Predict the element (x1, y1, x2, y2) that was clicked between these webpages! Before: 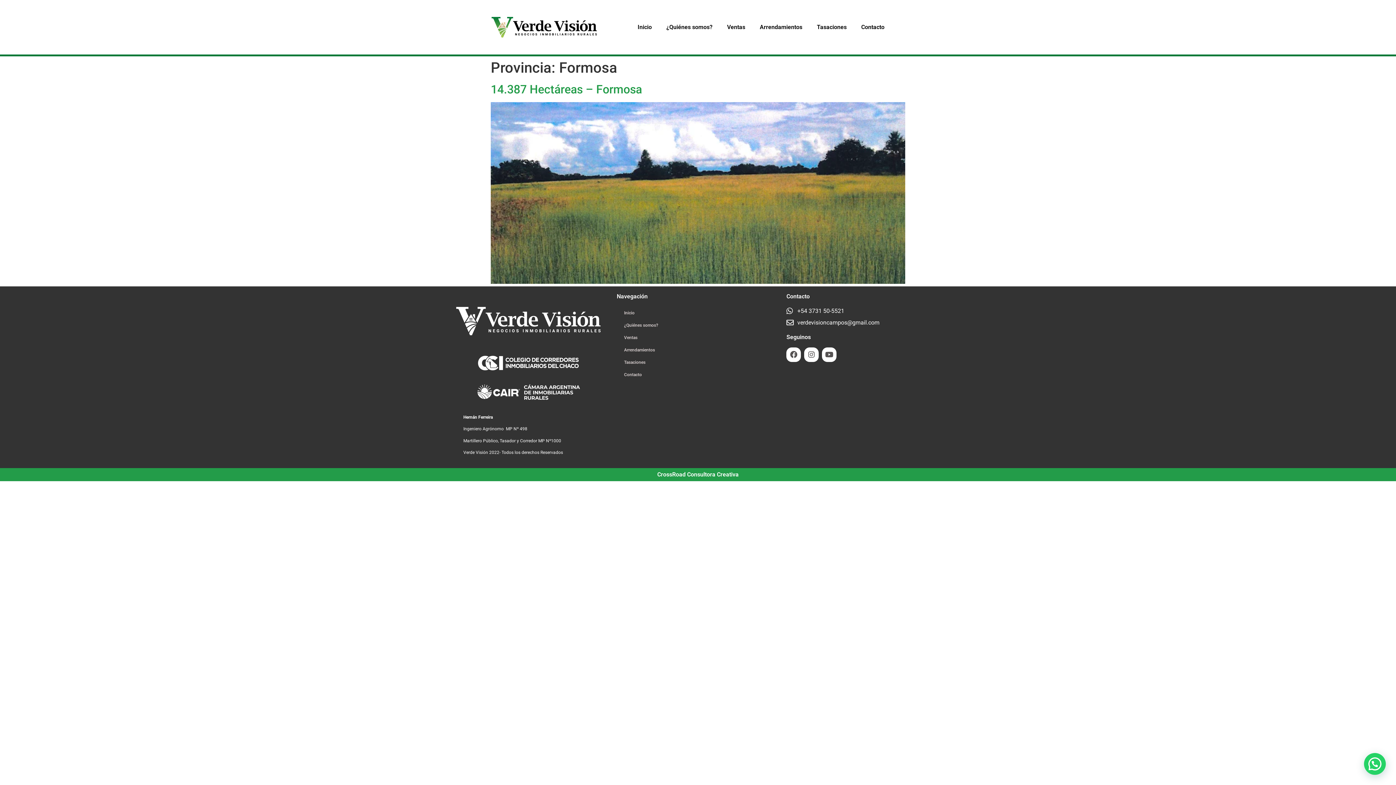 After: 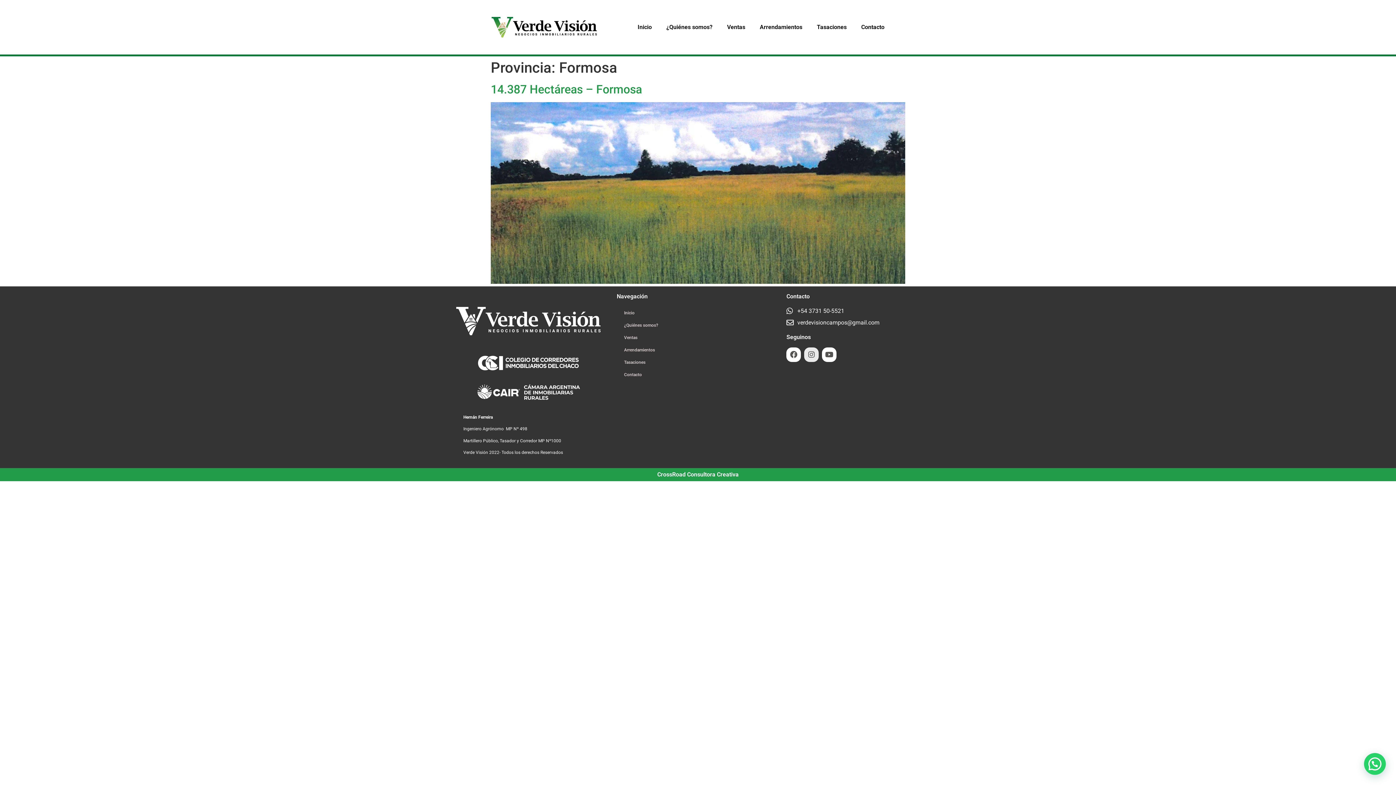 Action: bbox: (804, 347, 819, 362) label: Instagram